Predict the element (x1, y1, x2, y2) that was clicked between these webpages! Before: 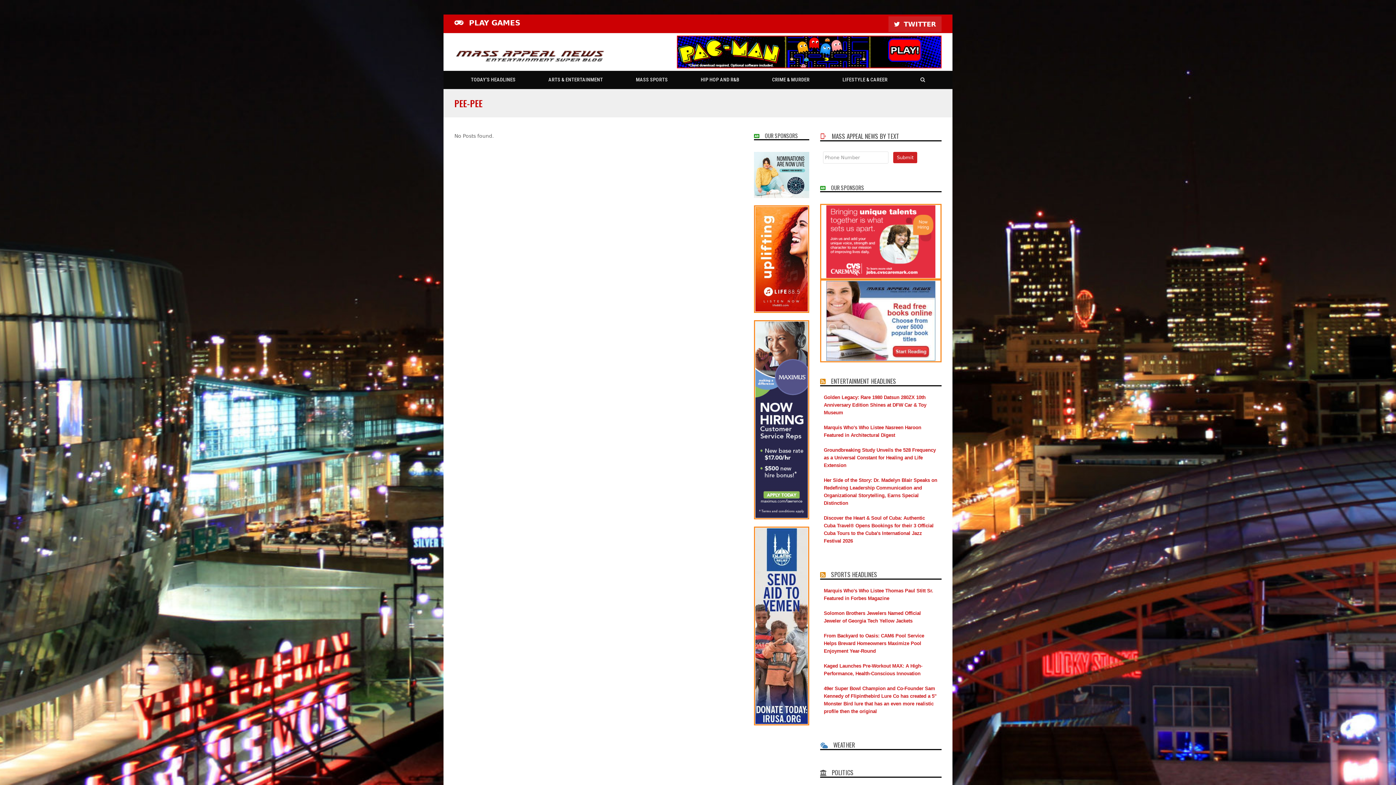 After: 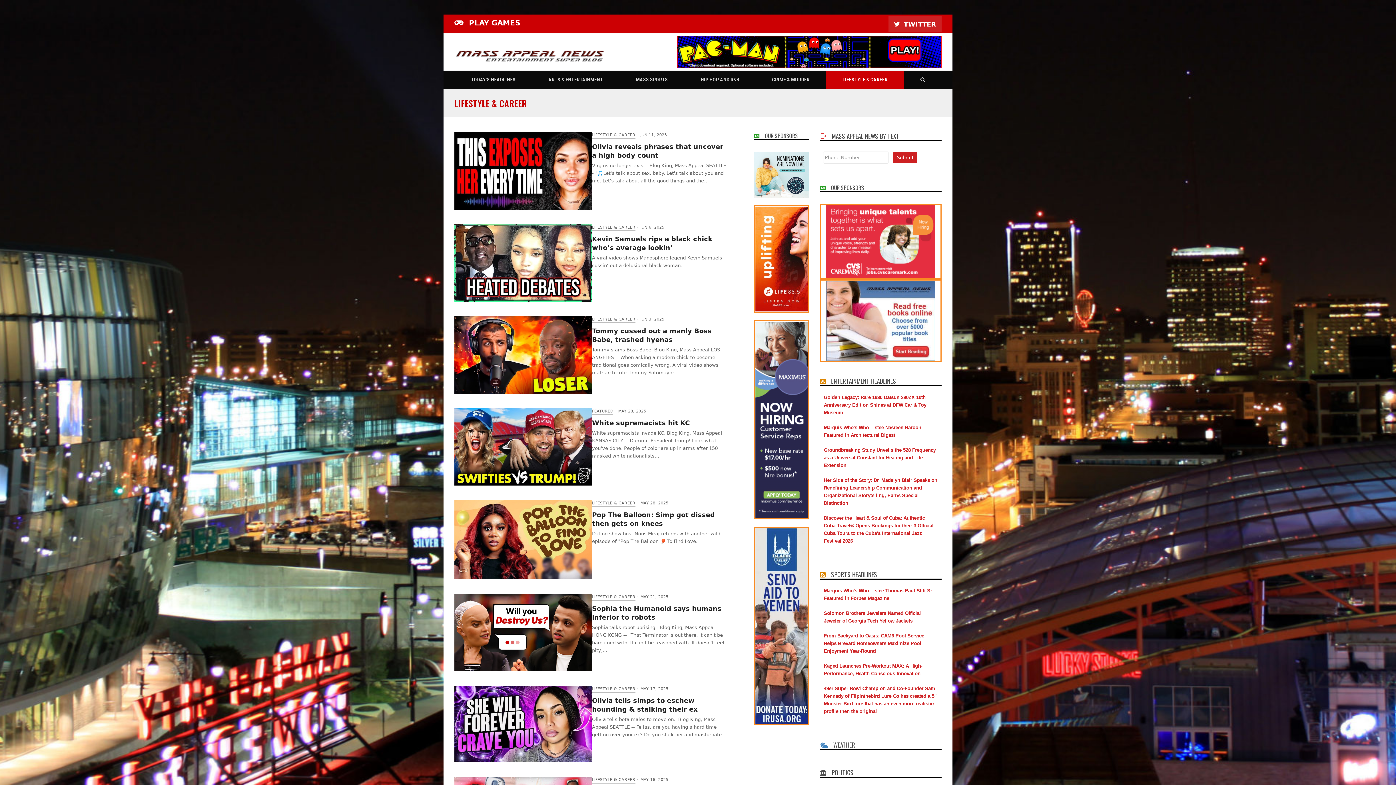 Action: label: LIFESTYLE & CAREER bbox: (826, 70, 904, 89)